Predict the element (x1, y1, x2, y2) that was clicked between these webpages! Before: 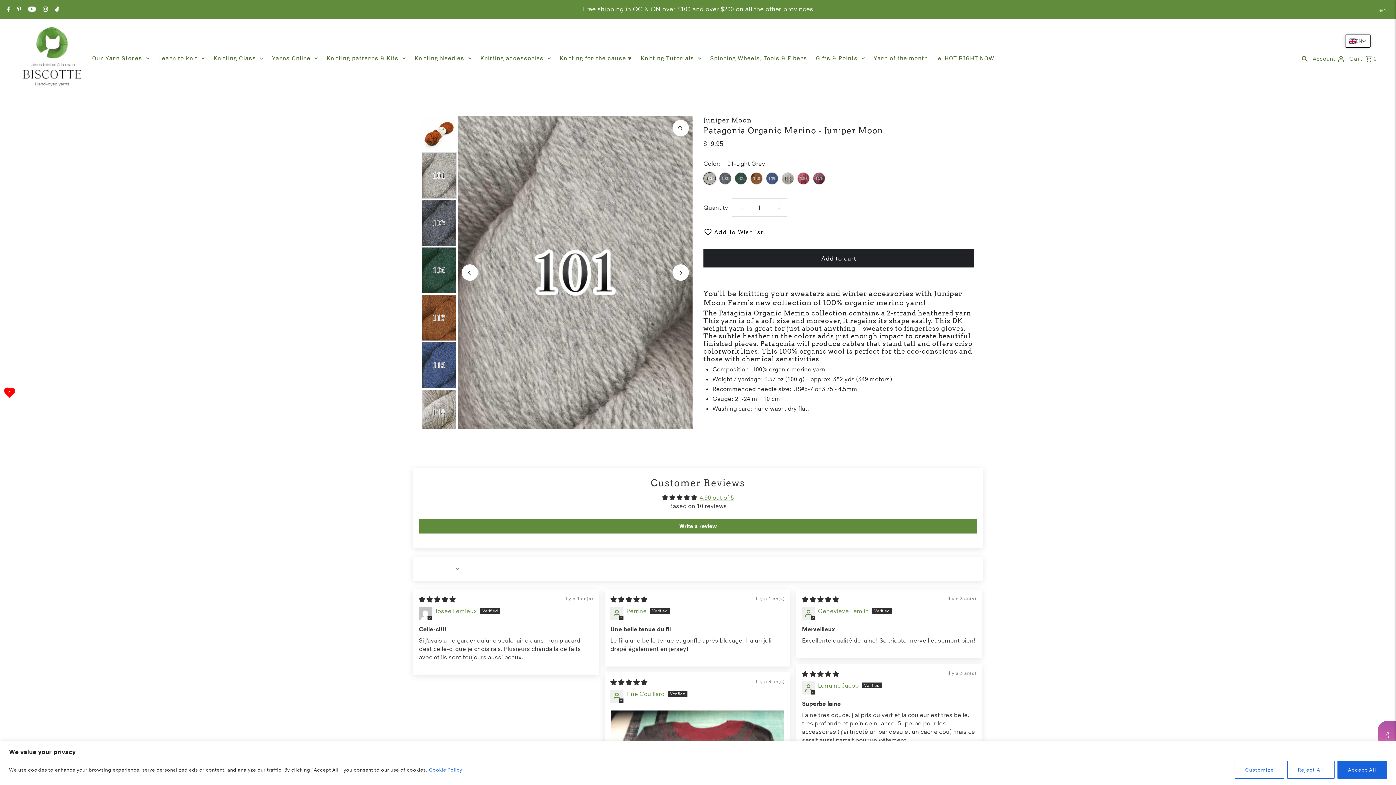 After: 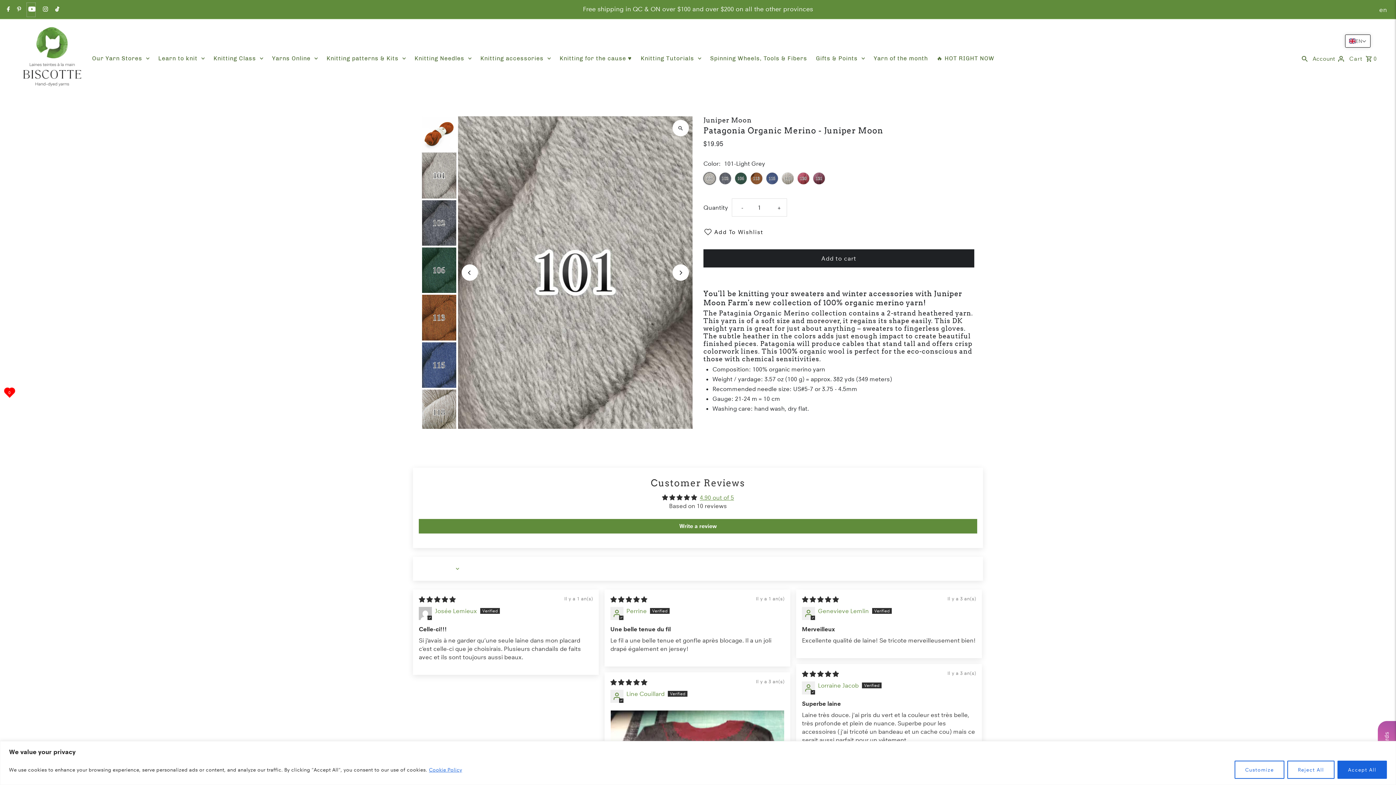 Action: bbox: (26, 2, 35, 17) label: Youtube